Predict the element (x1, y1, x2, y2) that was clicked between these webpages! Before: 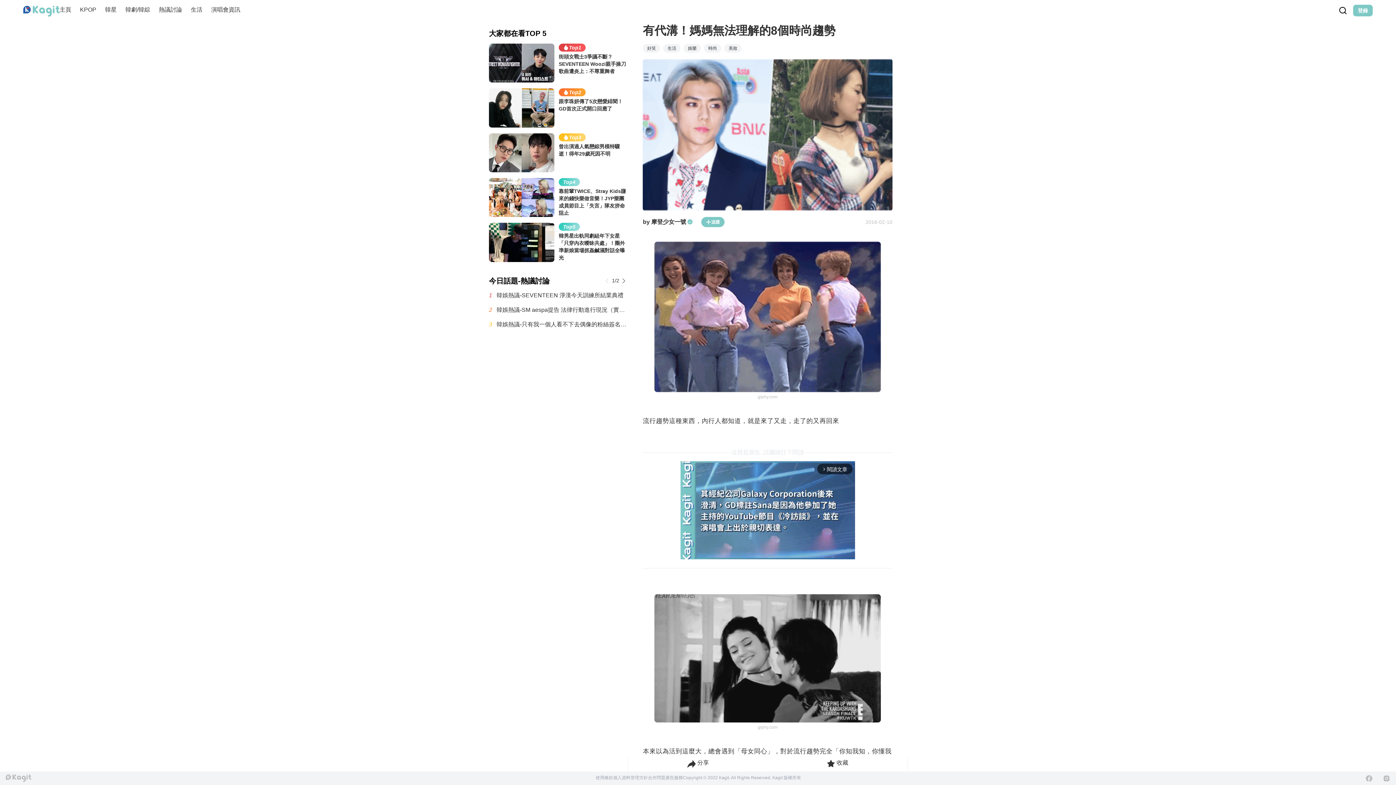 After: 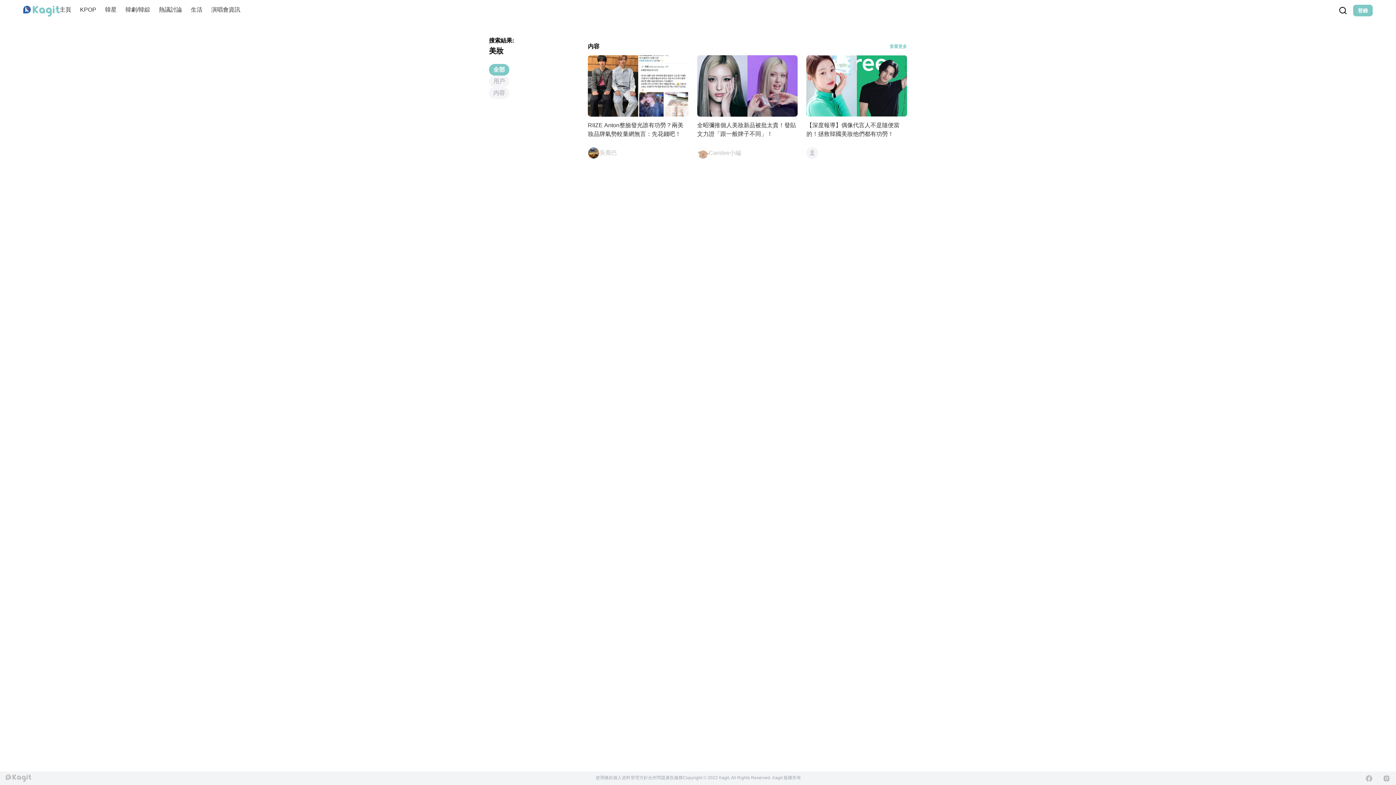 Action: bbox: (724, 44, 741, 50) label: 美妝